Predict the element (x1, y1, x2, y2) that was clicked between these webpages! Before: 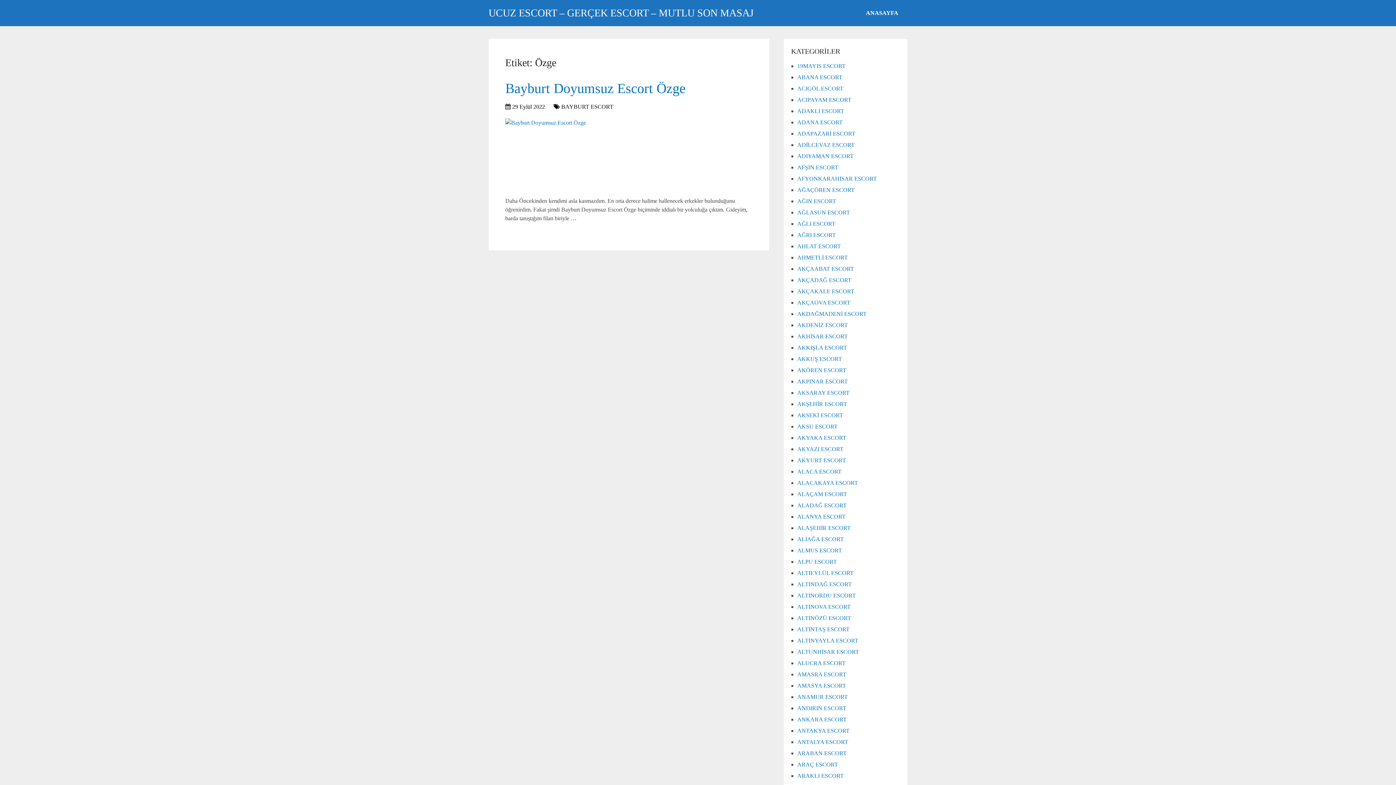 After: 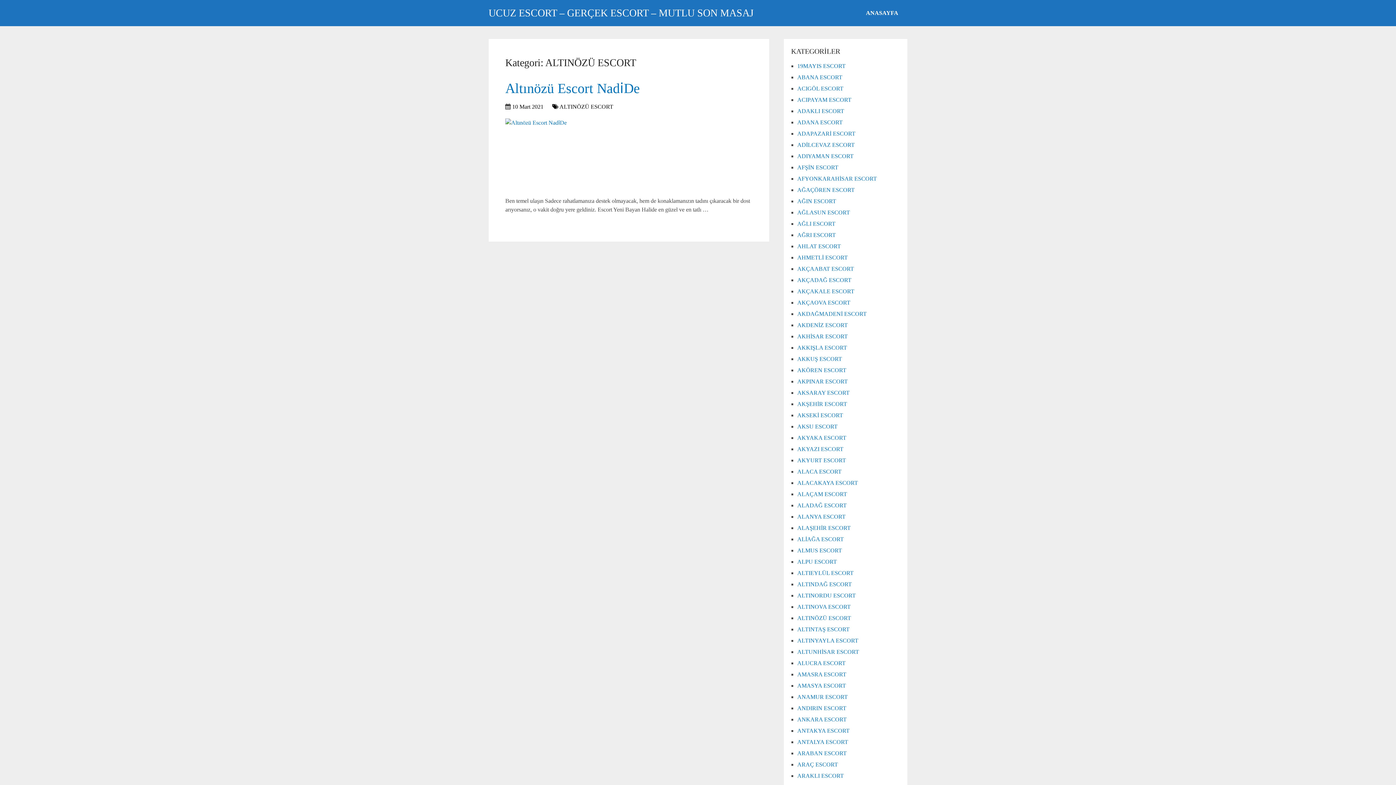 Action: label: ALTINÖZÜ ESCORT bbox: (797, 615, 851, 621)